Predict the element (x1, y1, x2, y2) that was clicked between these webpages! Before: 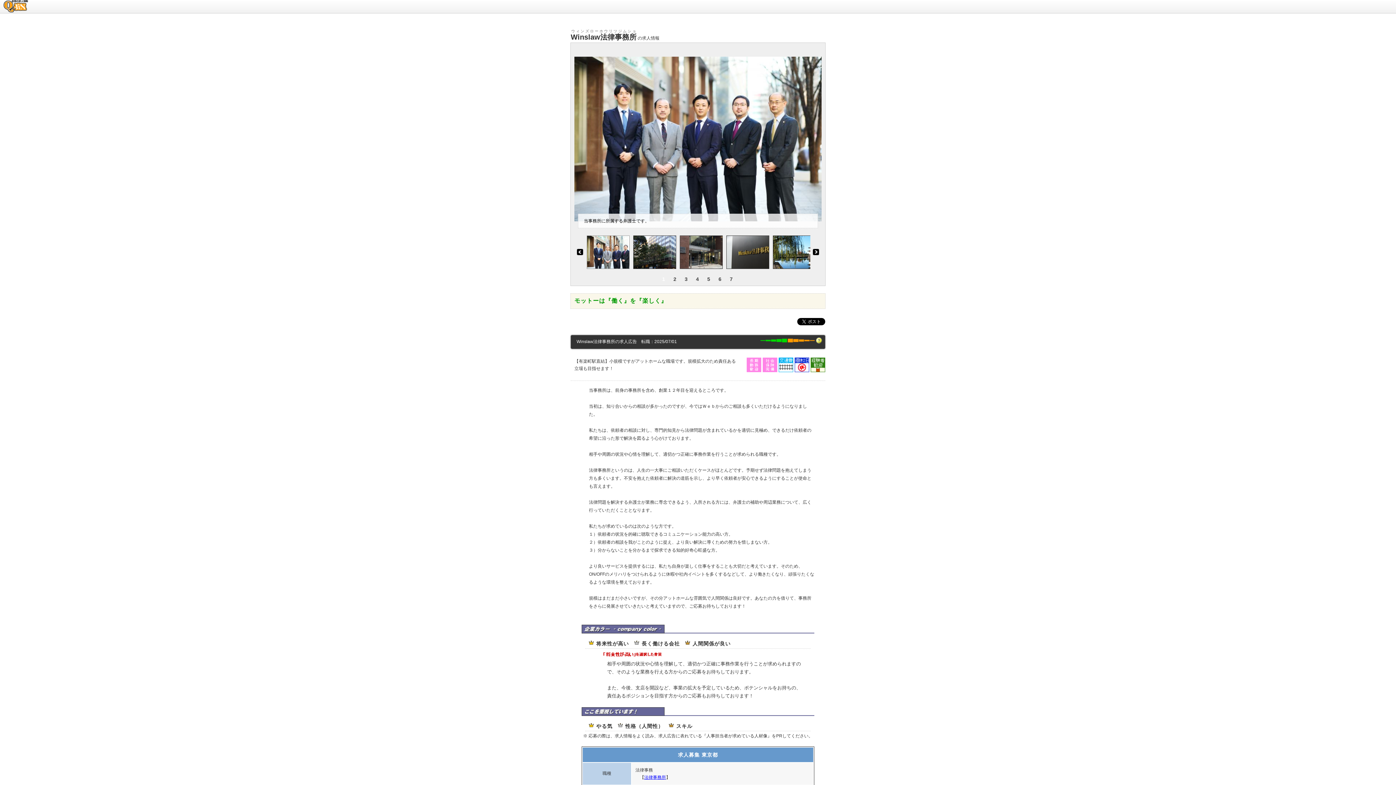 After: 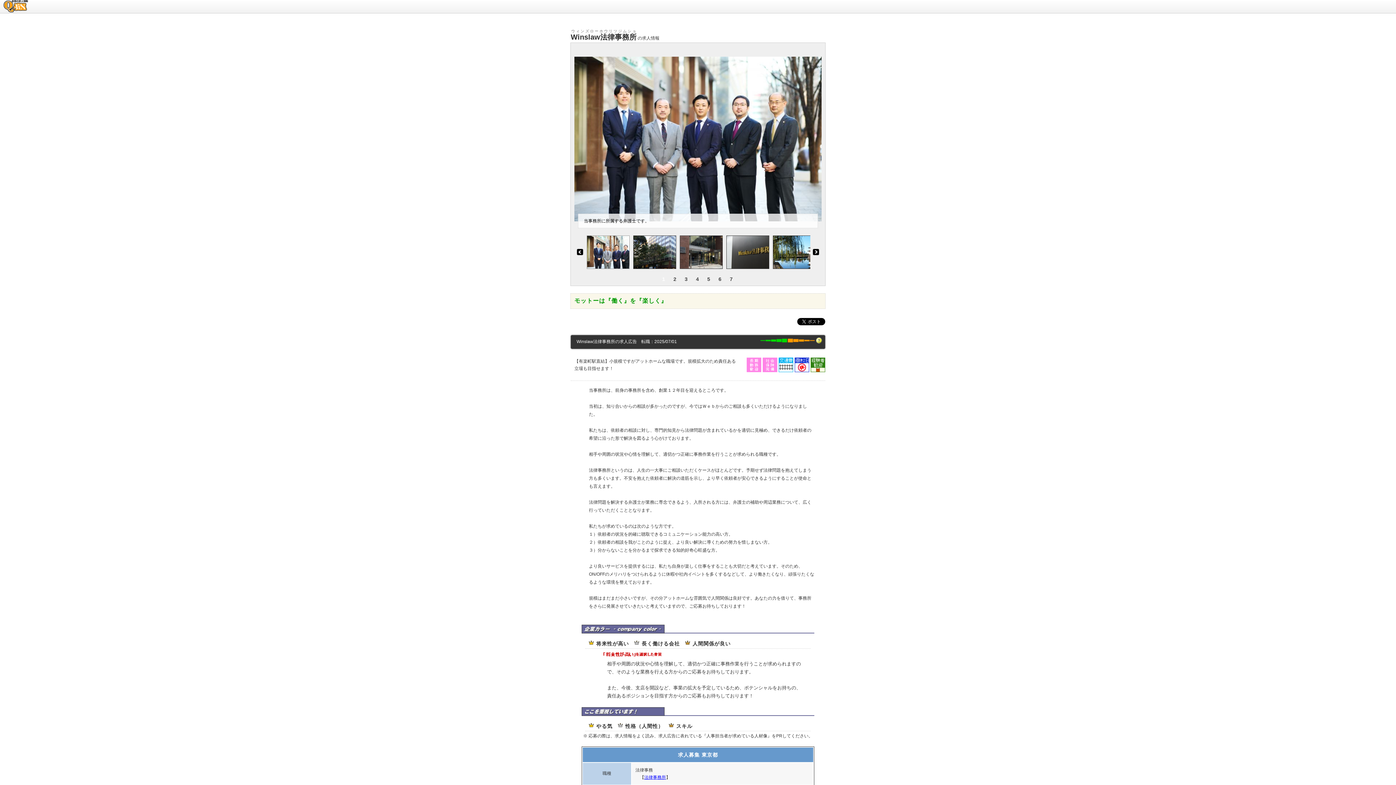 Action: bbox: (814, 339, 823, 344)